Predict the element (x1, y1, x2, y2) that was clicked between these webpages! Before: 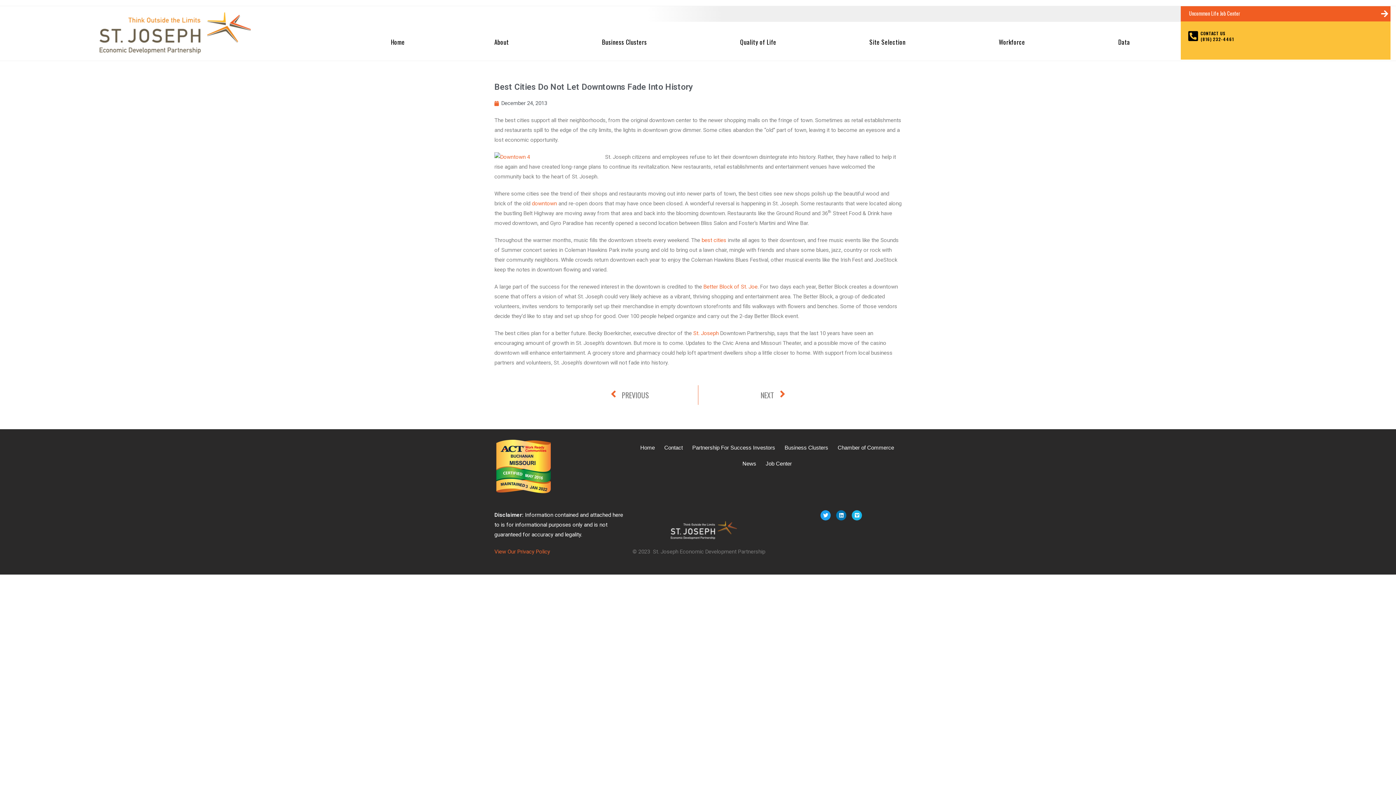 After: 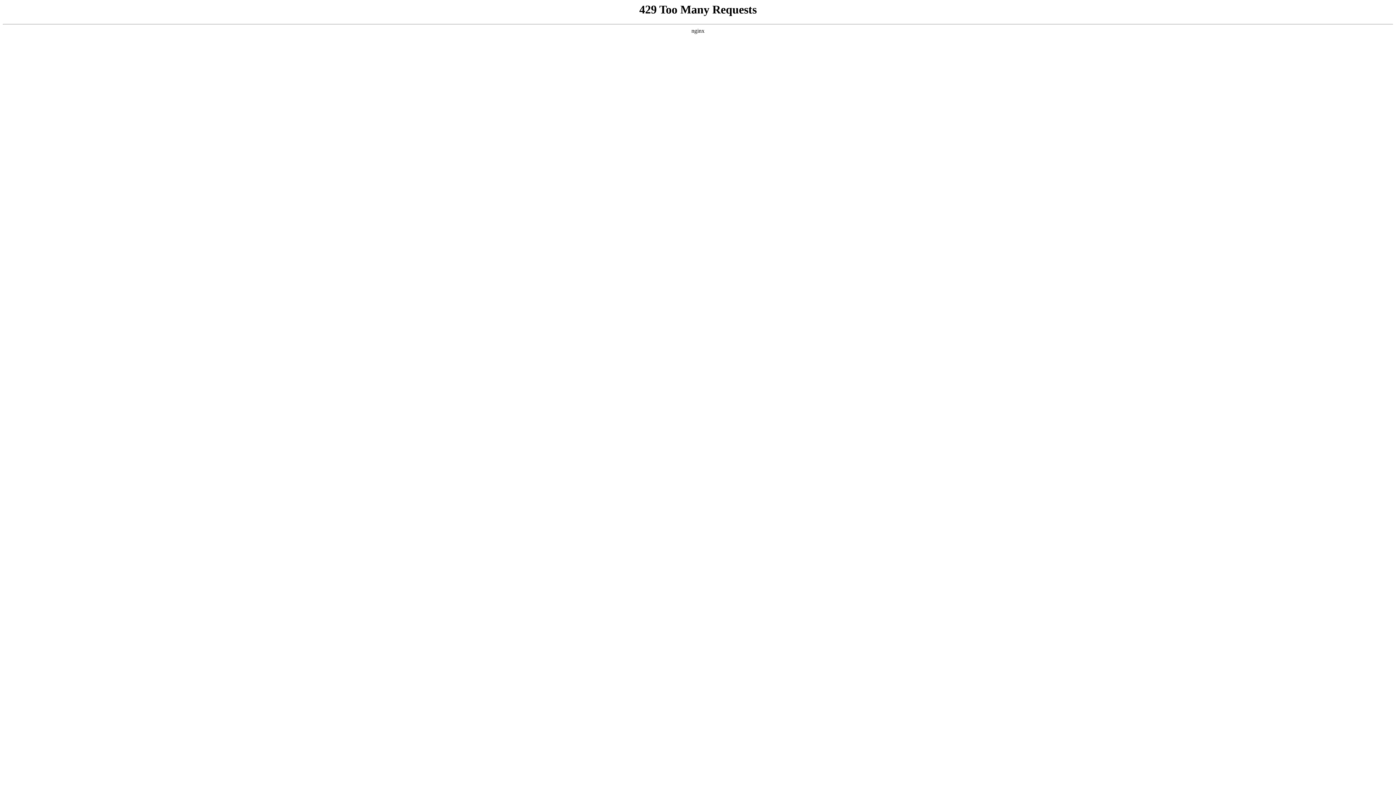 Action: bbox: (659, 439, 687, 455) label: Contact